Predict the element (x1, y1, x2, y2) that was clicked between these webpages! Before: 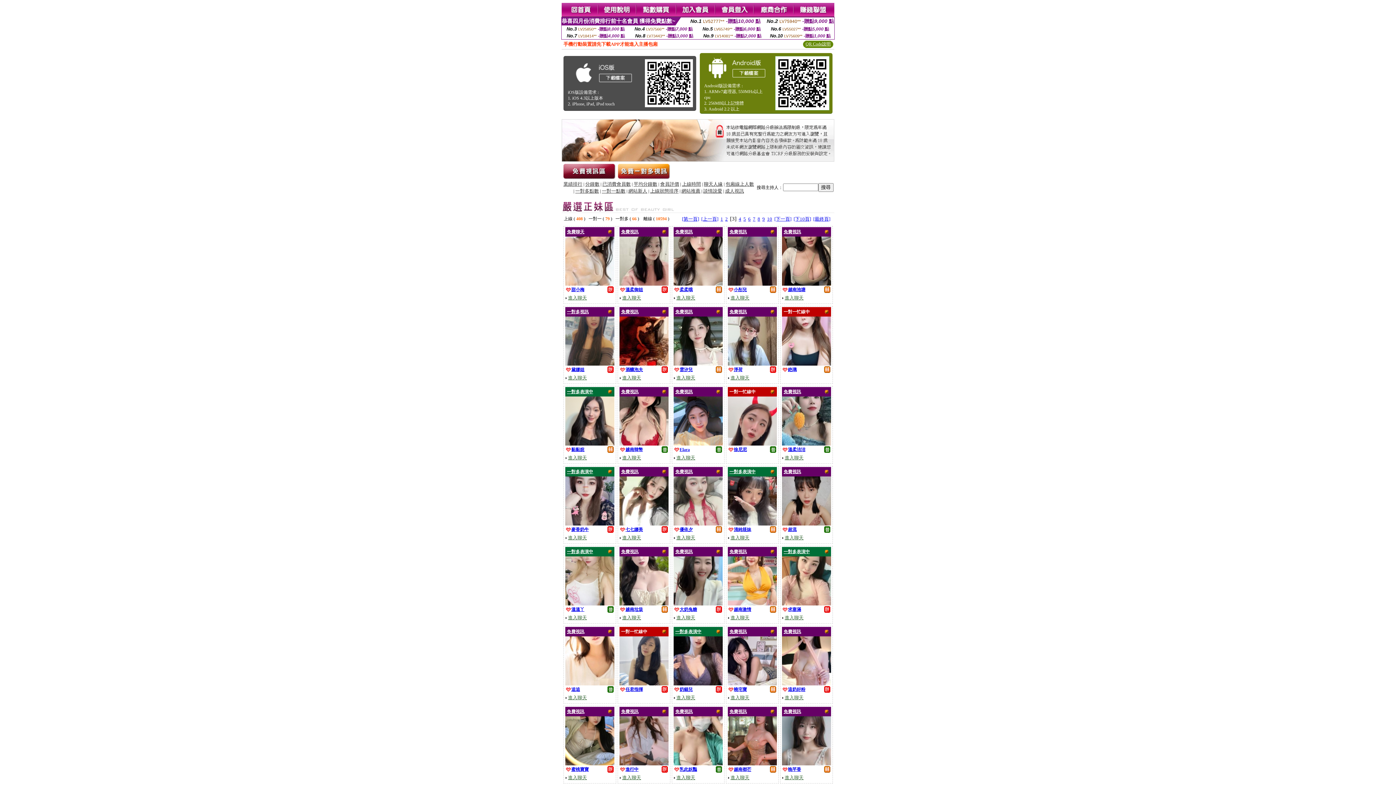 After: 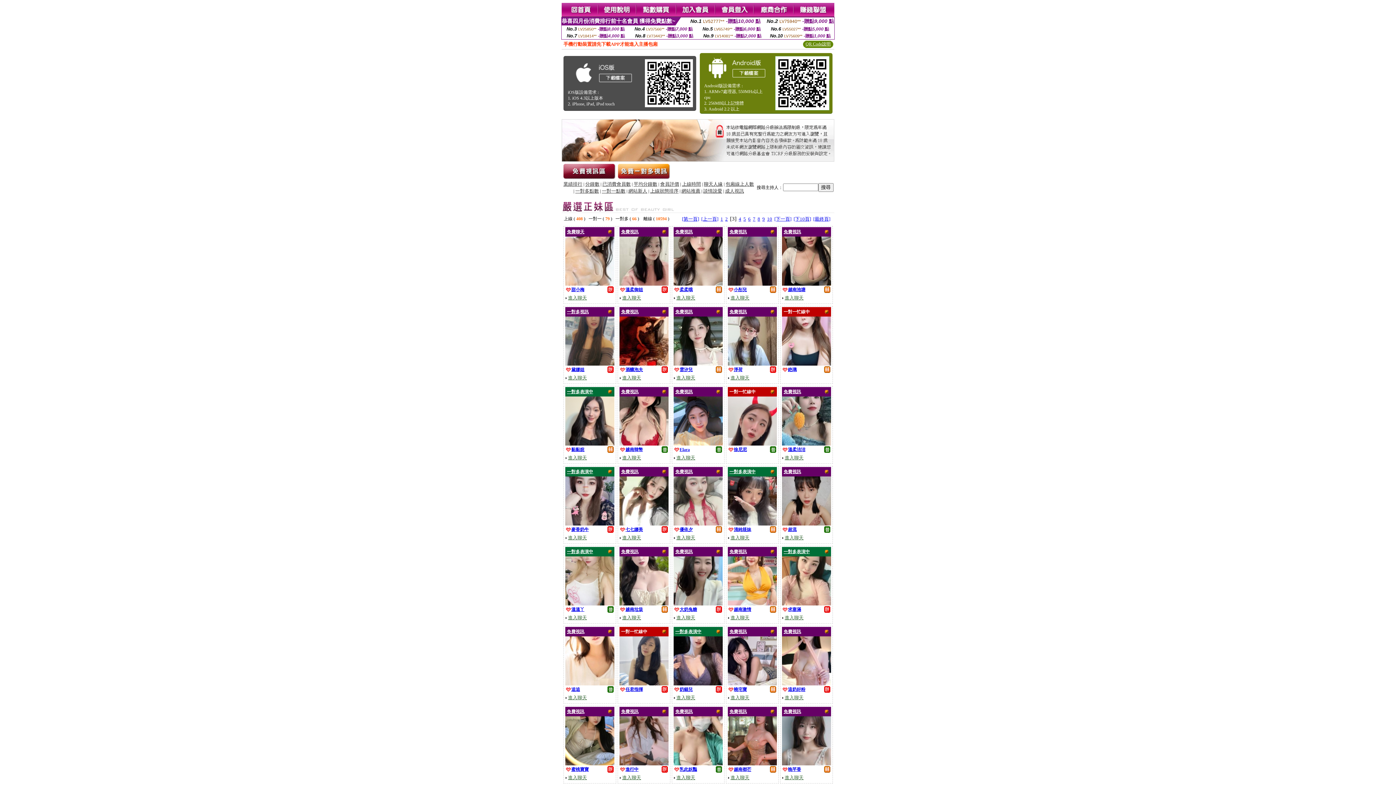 Action: label: 一對多表演中 bbox: (567, 469, 593, 474)